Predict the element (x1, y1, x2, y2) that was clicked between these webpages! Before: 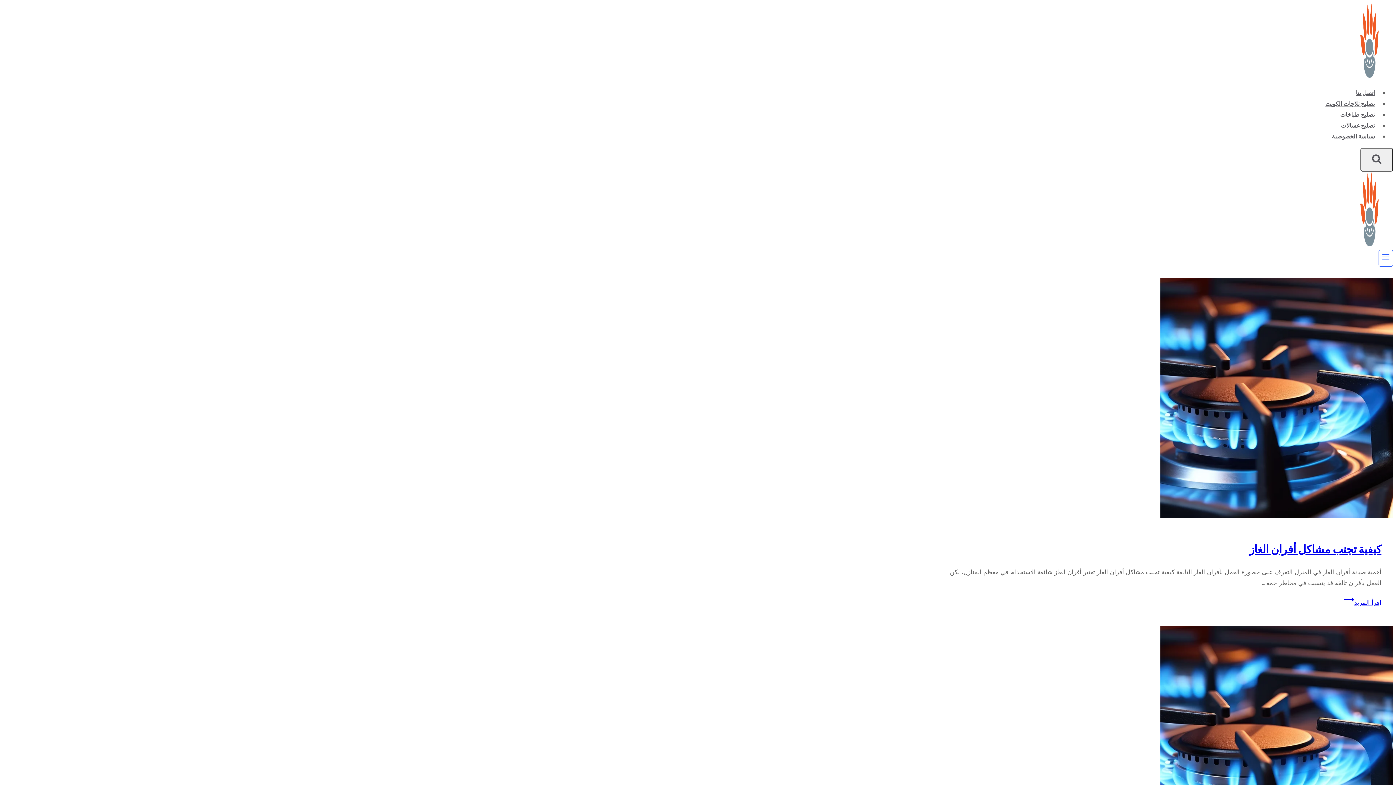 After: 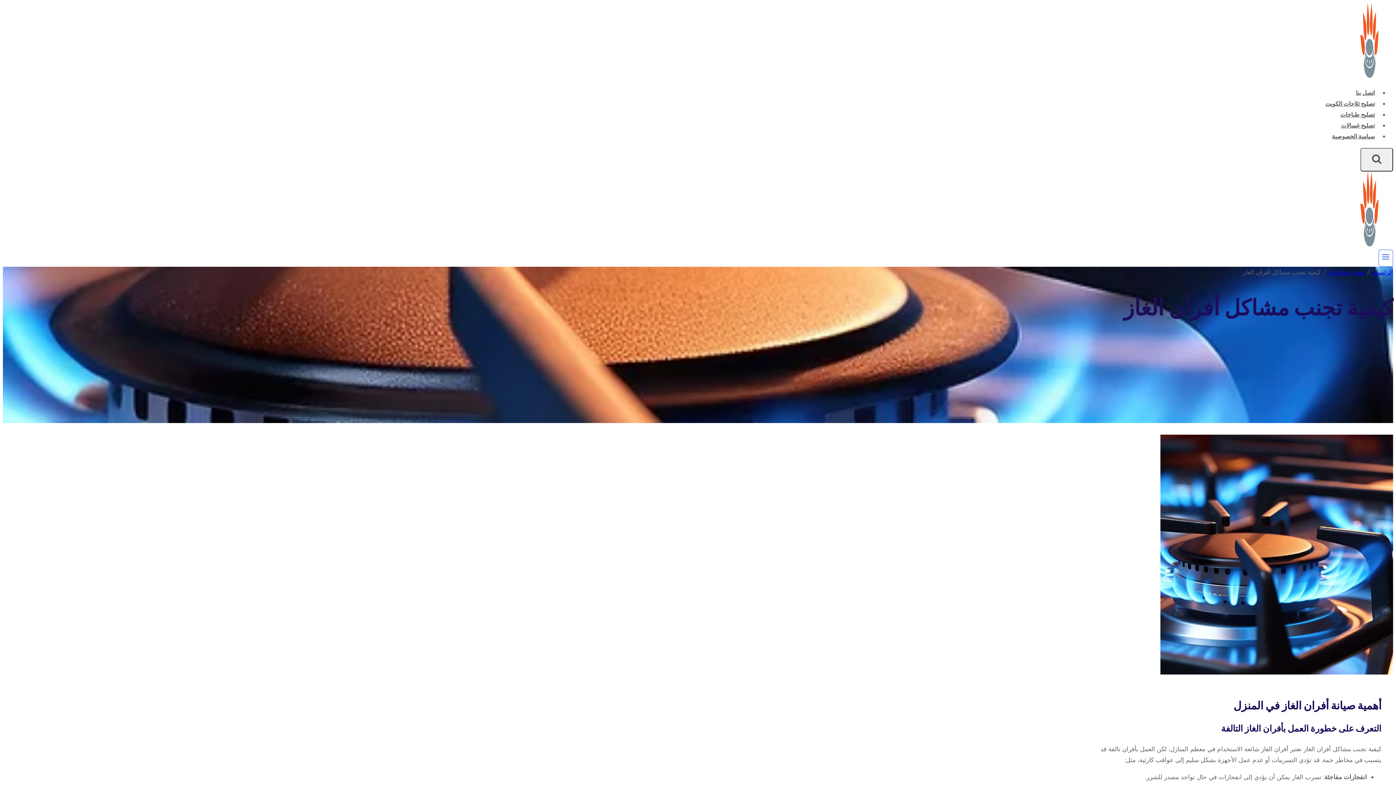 Action: bbox: (1344, 598, 1381, 606) label: إقرأ المزيد
كيفية تجنب مشاكل أفران الغاز